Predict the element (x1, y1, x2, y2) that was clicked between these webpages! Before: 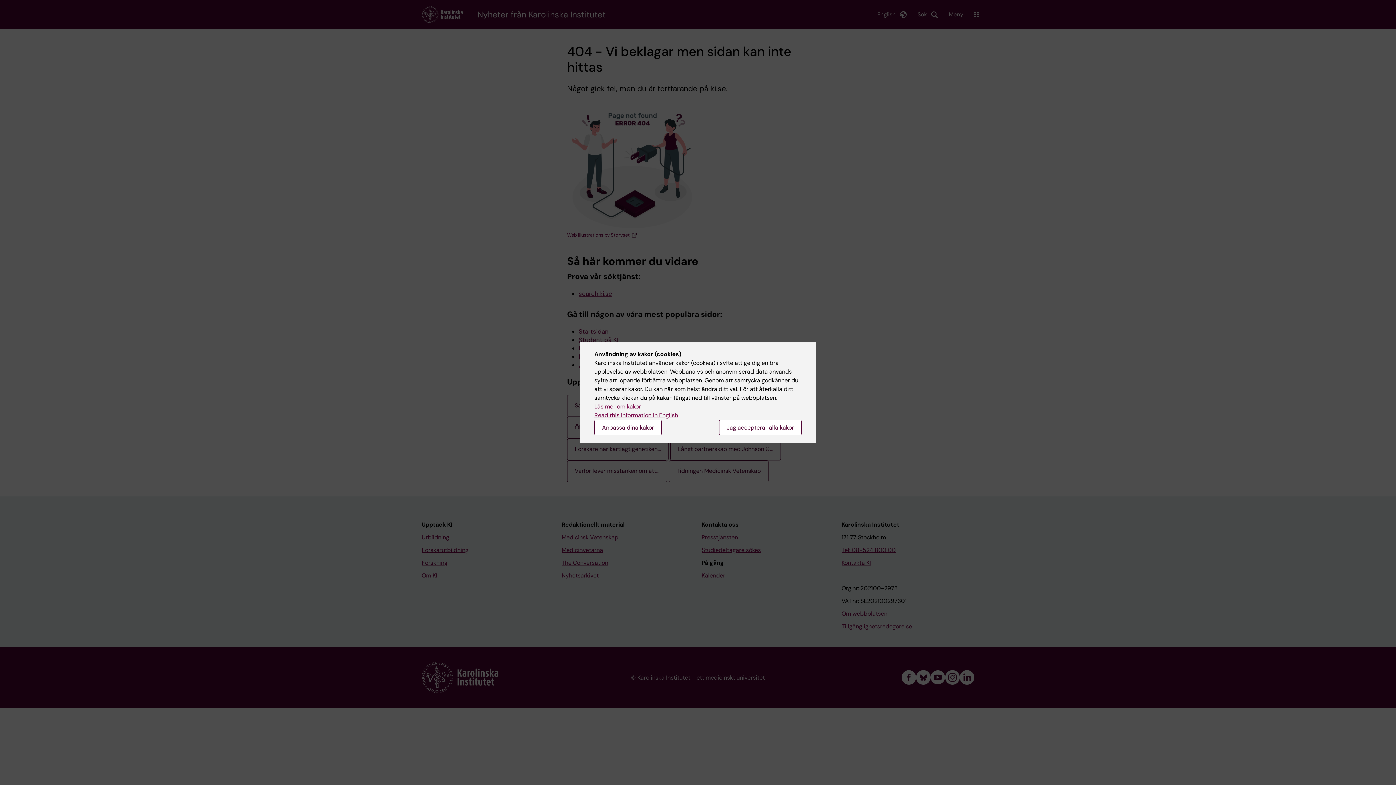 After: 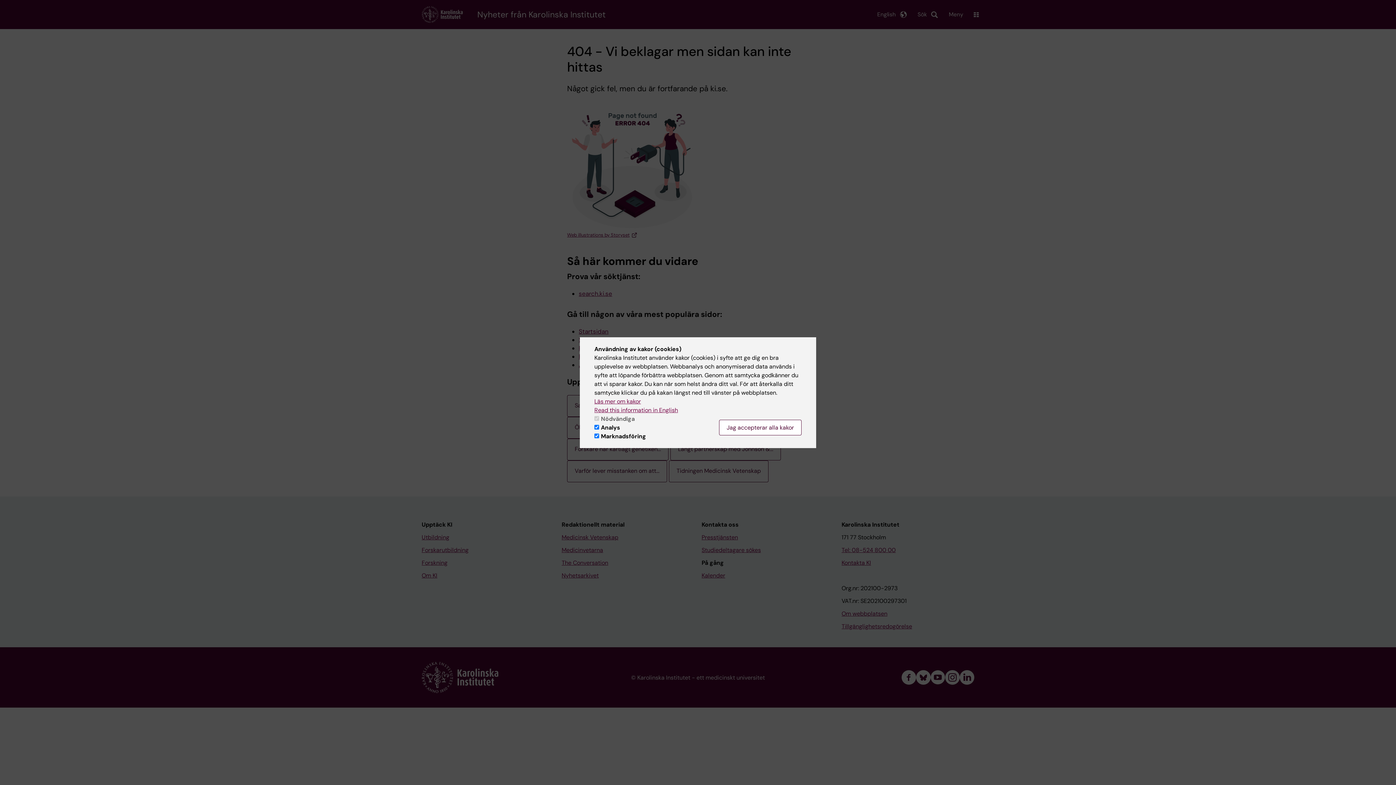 Action: bbox: (594, 420, 661, 435) label: Anpassa dina kakor